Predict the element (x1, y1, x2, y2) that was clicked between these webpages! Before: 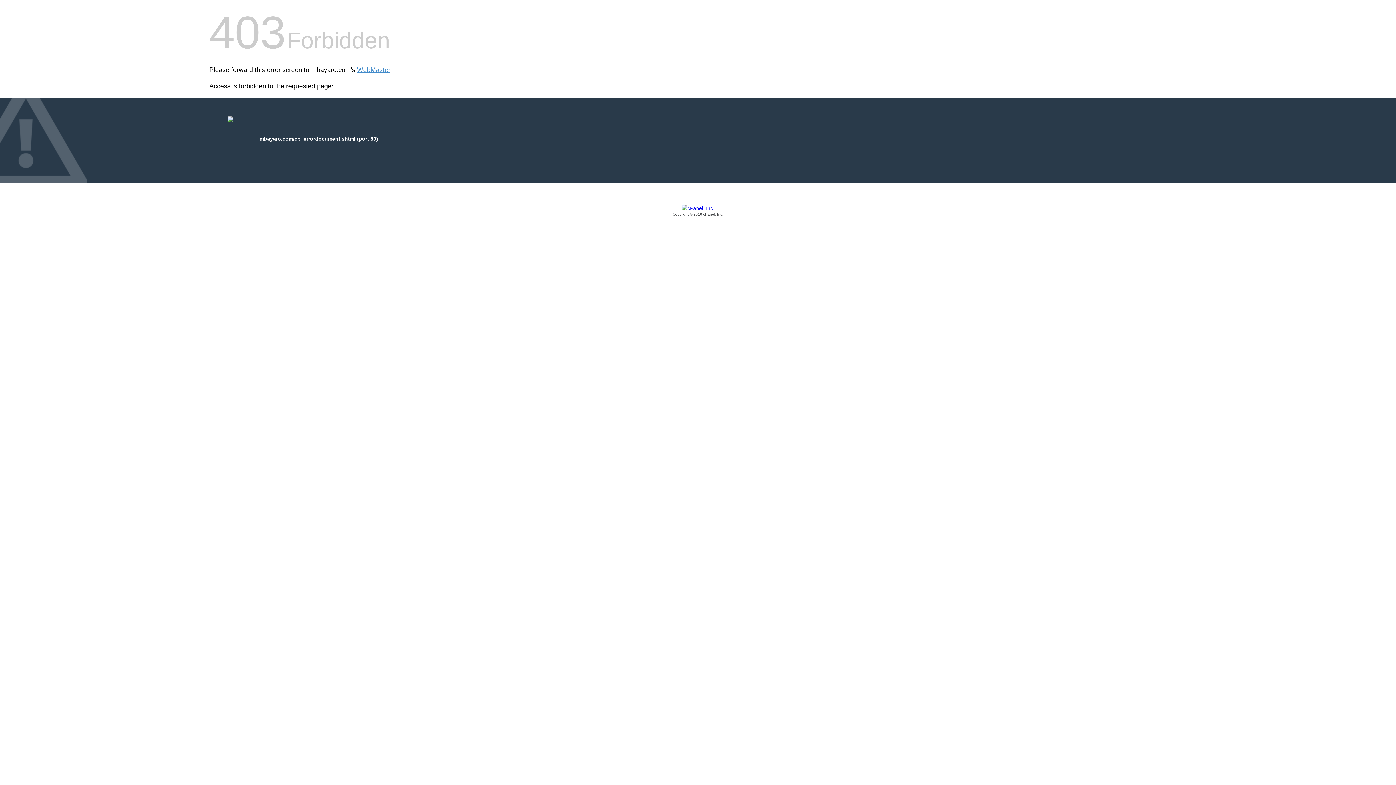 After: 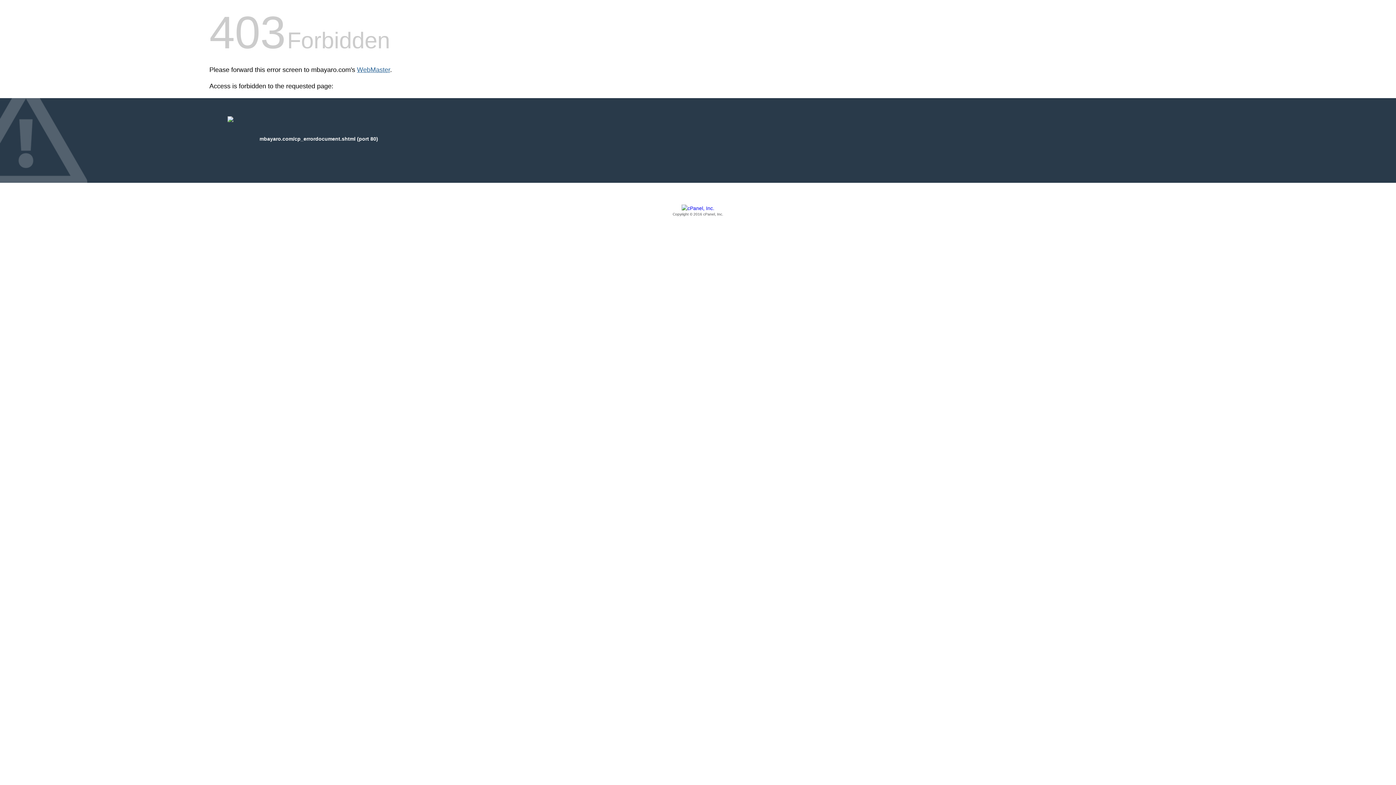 Action: bbox: (357, 66, 390, 73) label: WebMaster